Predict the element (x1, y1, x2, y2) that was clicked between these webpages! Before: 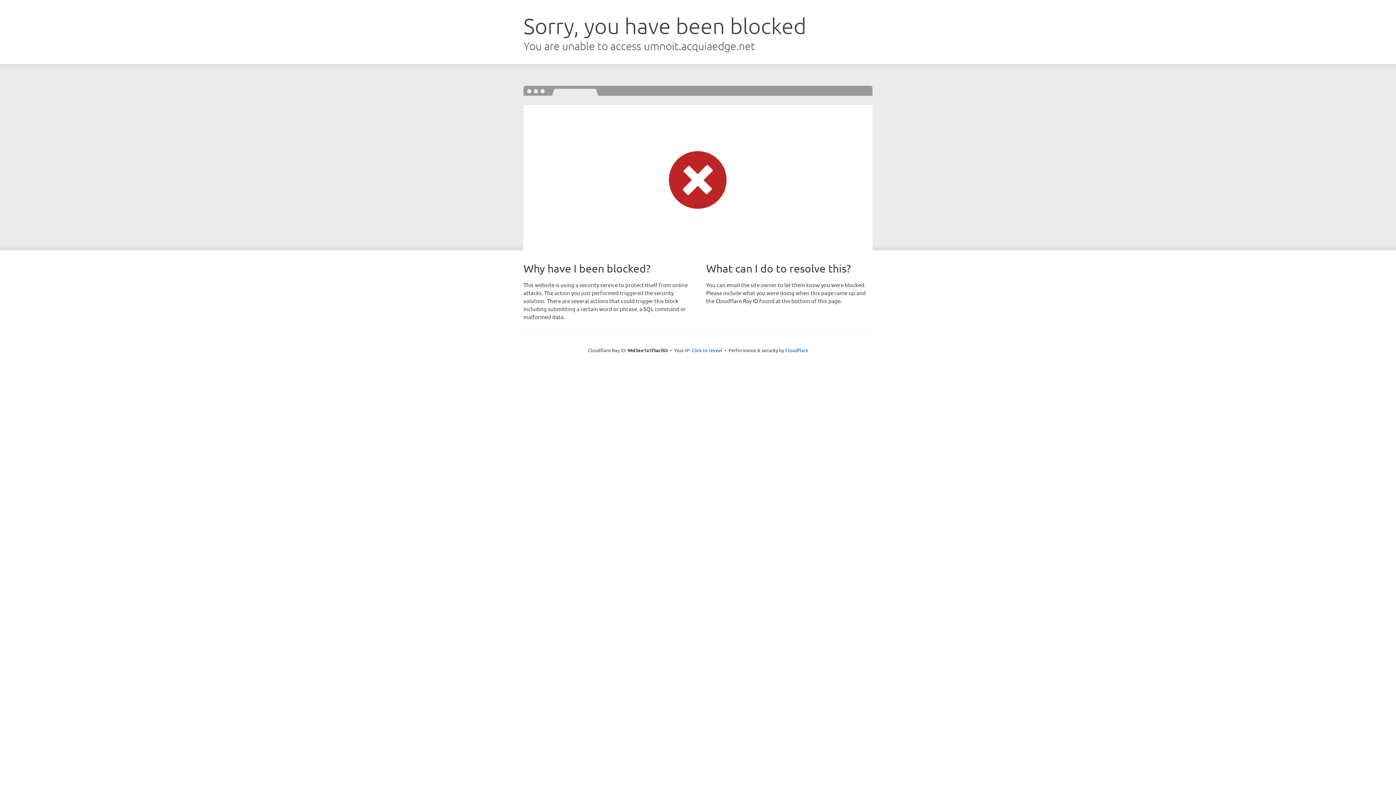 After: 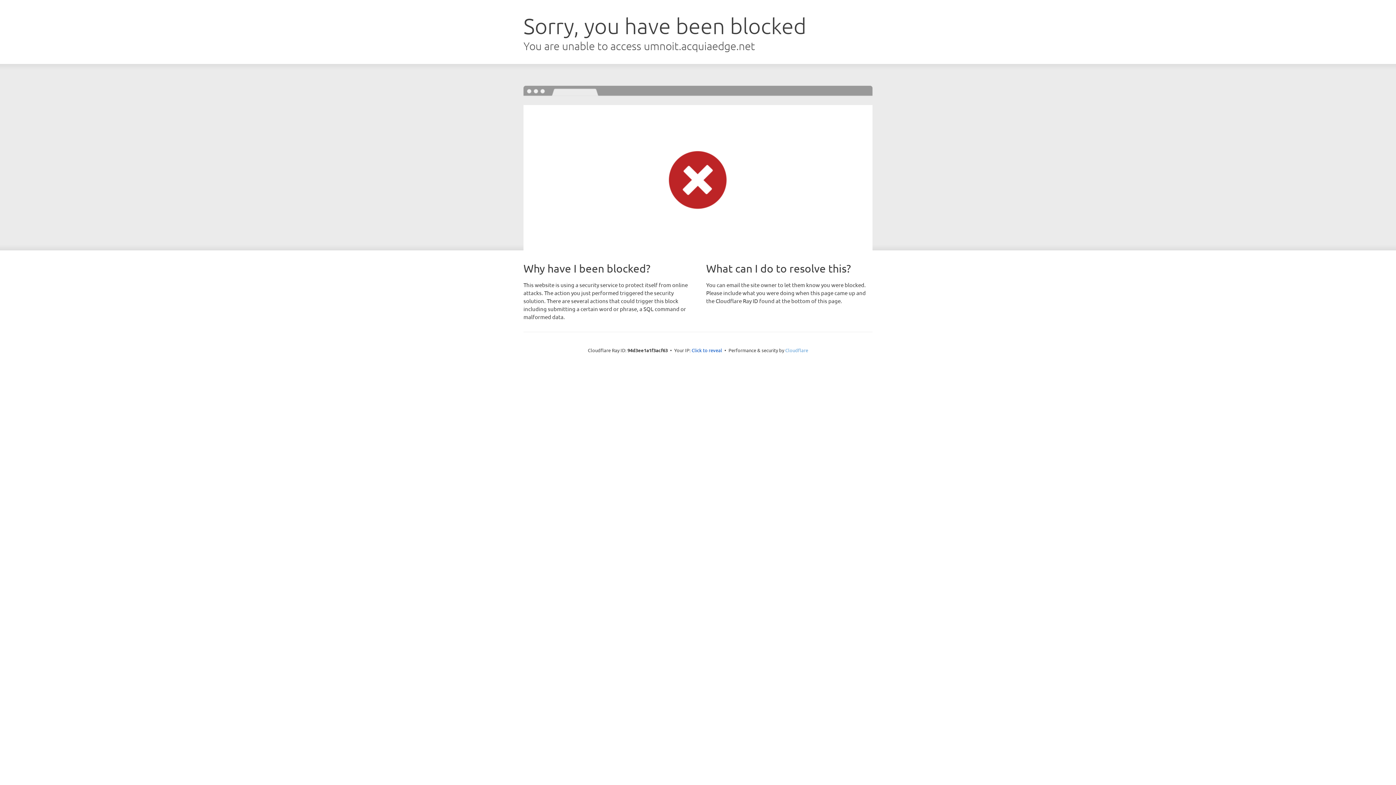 Action: bbox: (785, 347, 808, 353) label: Cloudflare